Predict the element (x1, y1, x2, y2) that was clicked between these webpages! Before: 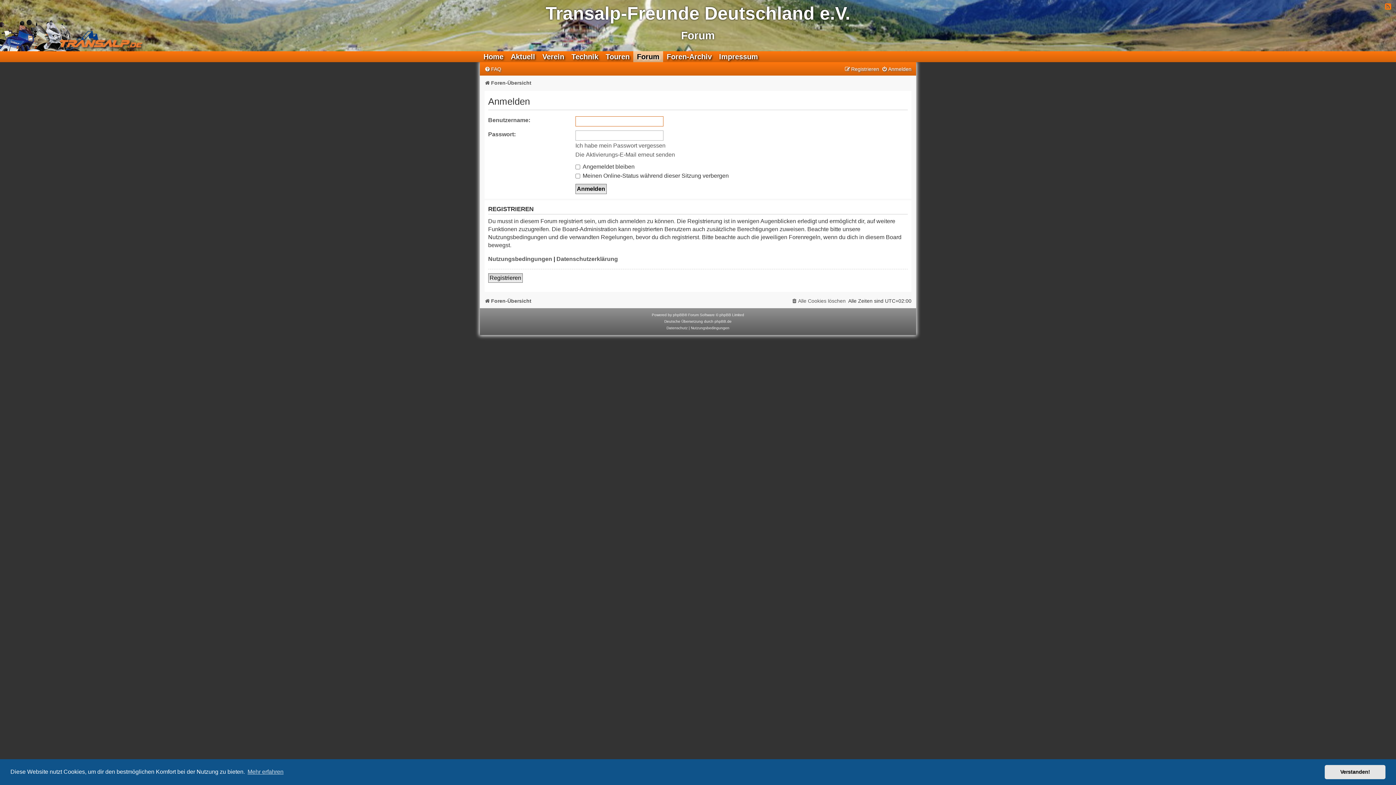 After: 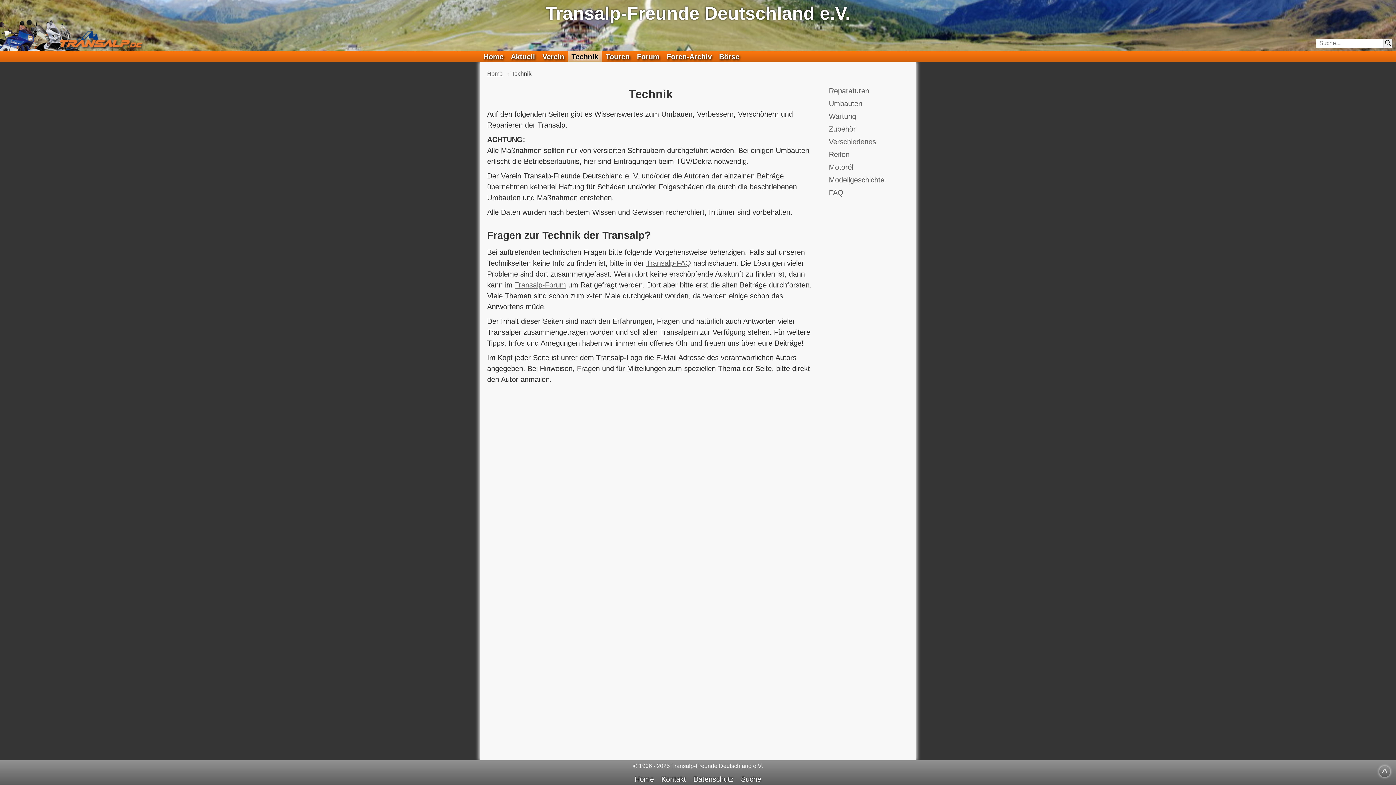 Action: bbox: (568, 51, 602, 62) label: Technik